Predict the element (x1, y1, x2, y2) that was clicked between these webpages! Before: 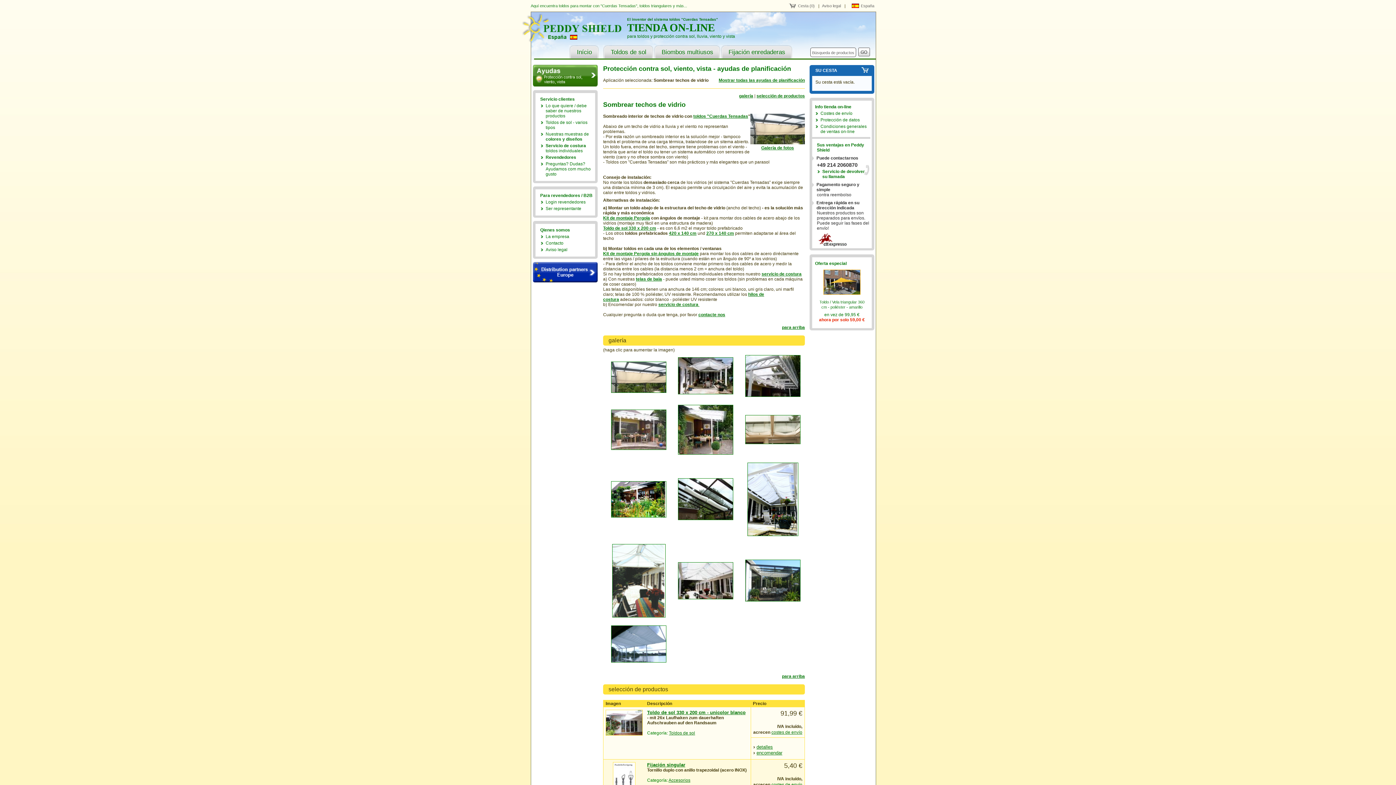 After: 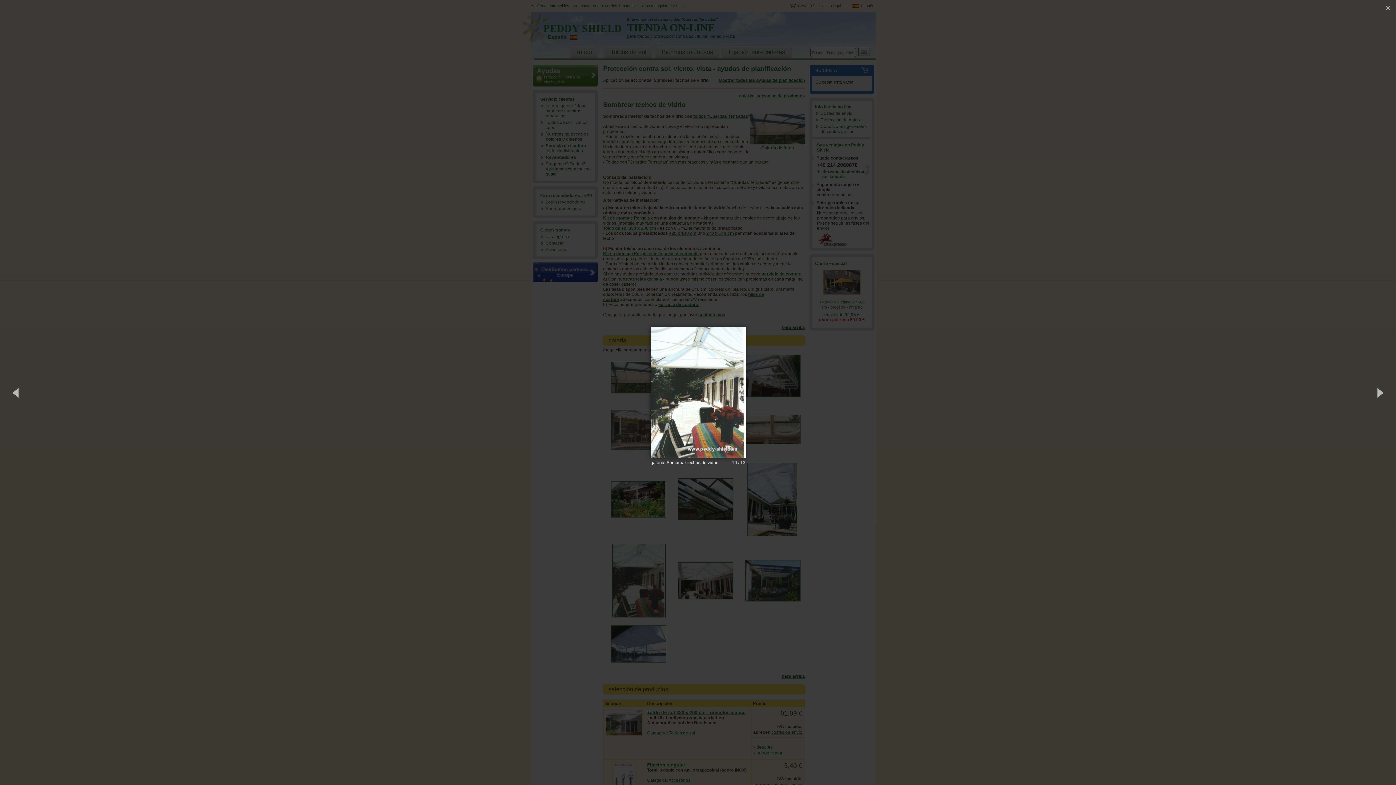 Action: bbox: (612, 613, 665, 618)